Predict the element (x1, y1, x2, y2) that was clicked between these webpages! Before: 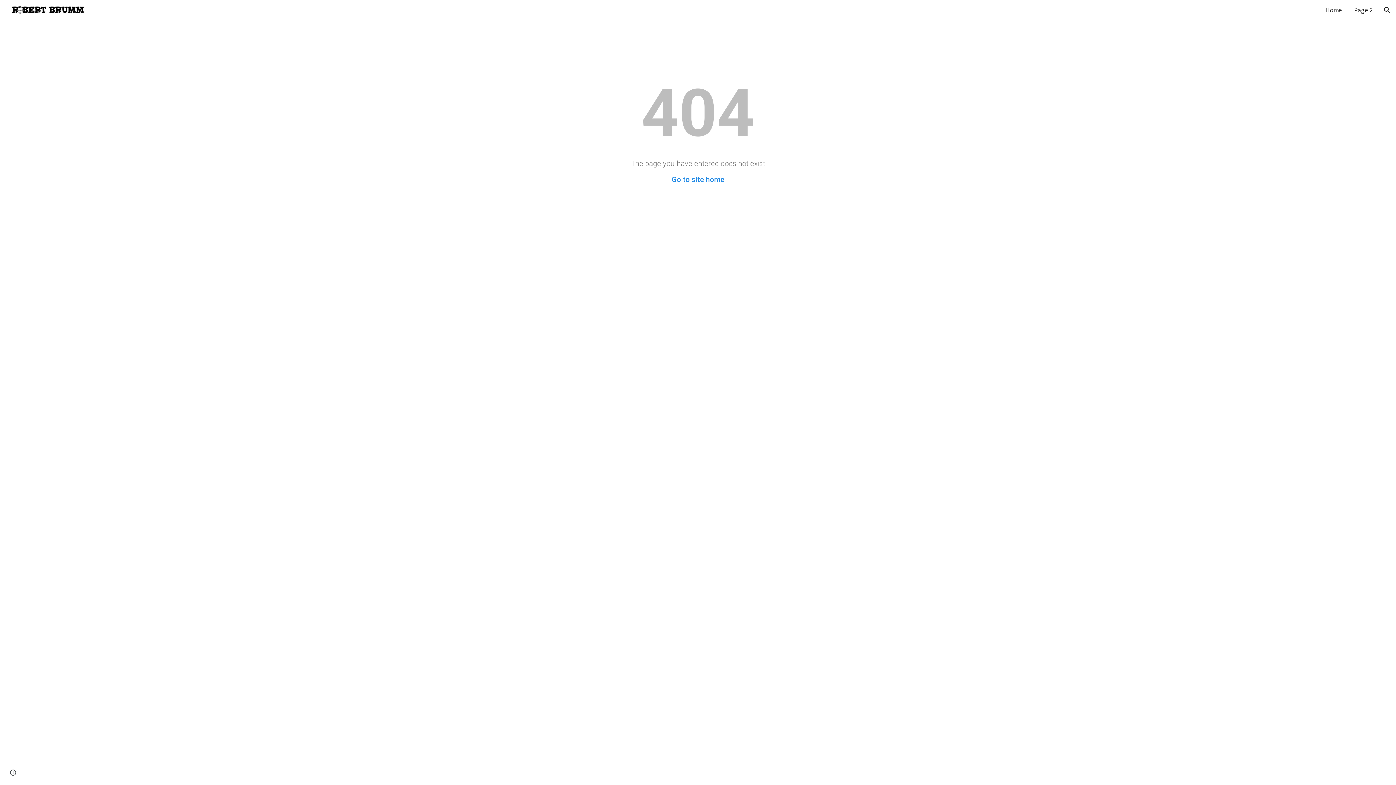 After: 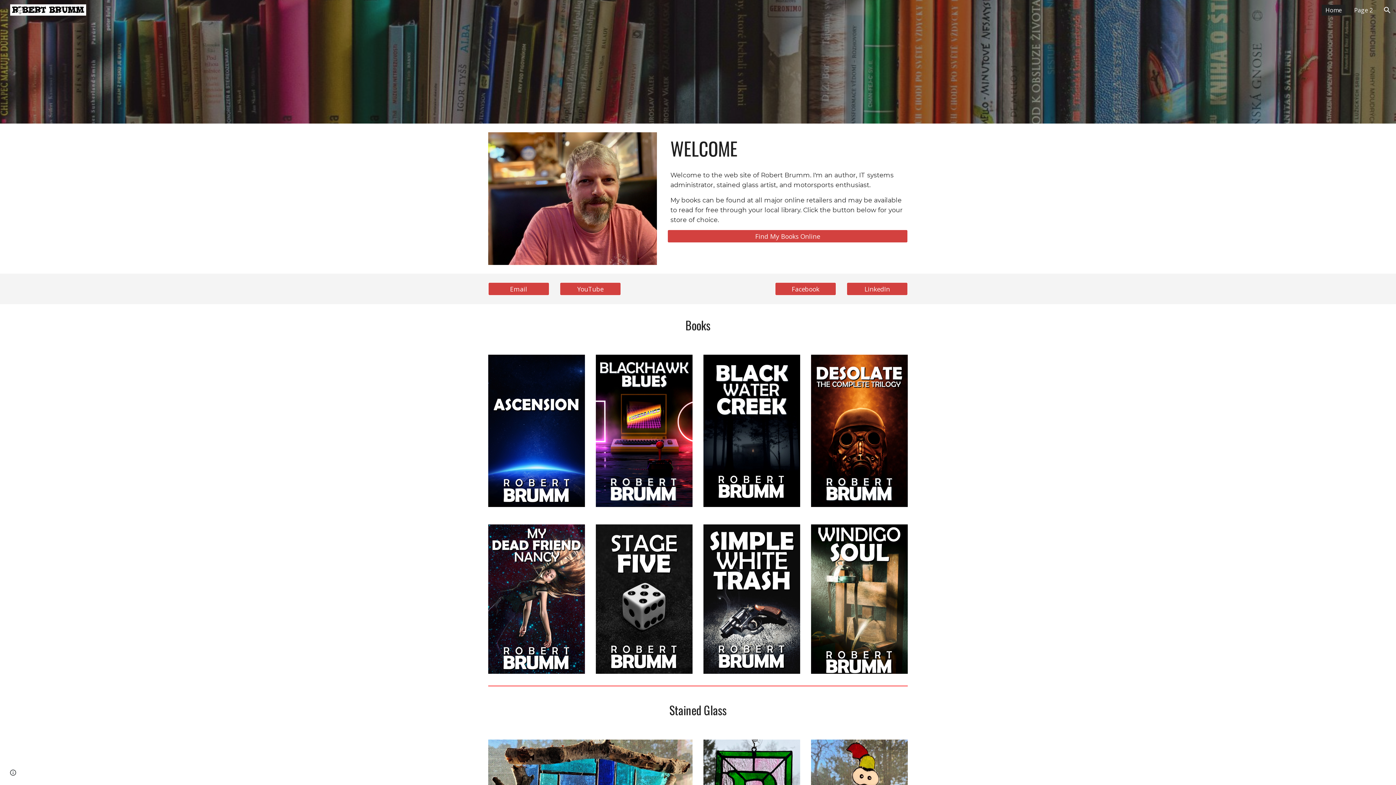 Action: bbox: (671, 175, 724, 184) label: Go to site home